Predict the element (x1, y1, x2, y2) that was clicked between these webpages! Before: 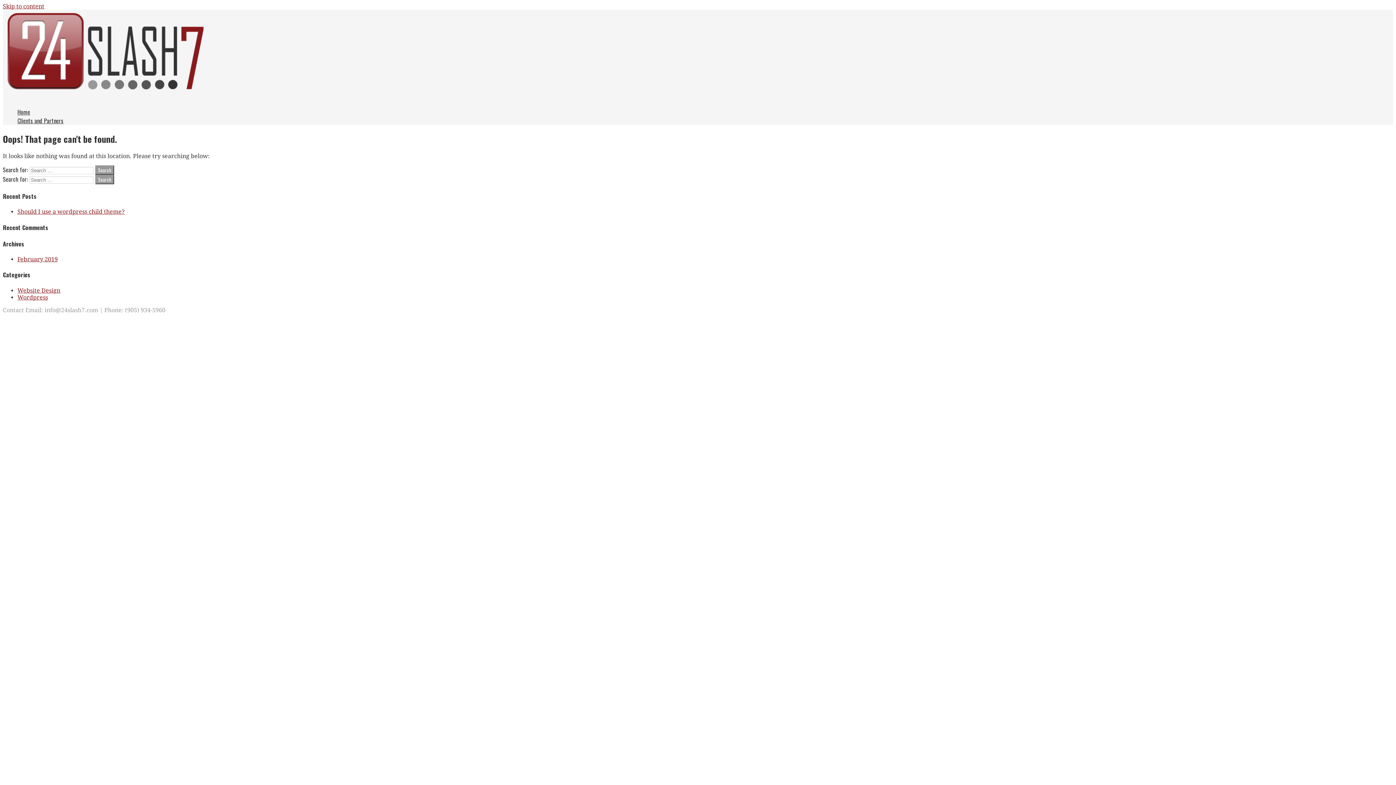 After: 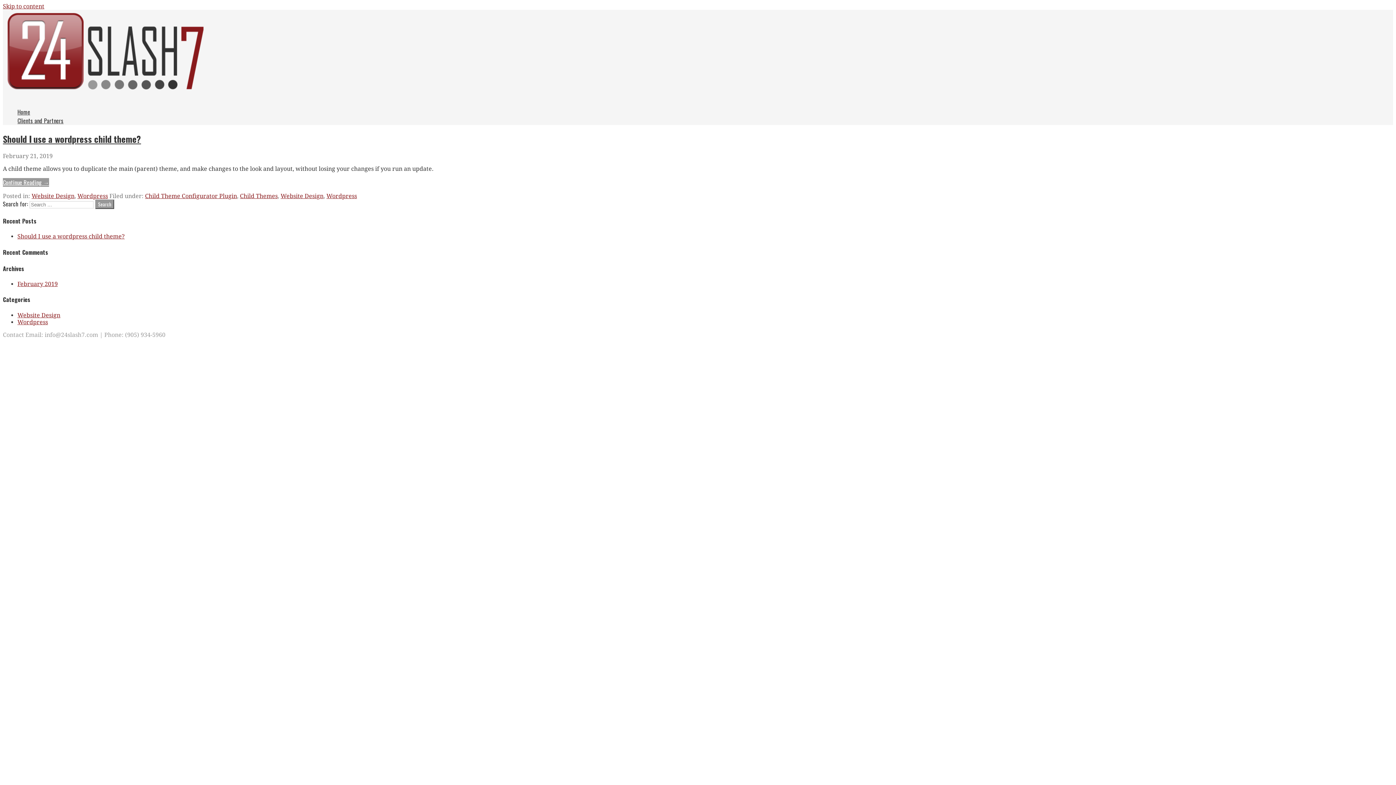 Action: label: February 2019 bbox: (17, 256, 57, 262)